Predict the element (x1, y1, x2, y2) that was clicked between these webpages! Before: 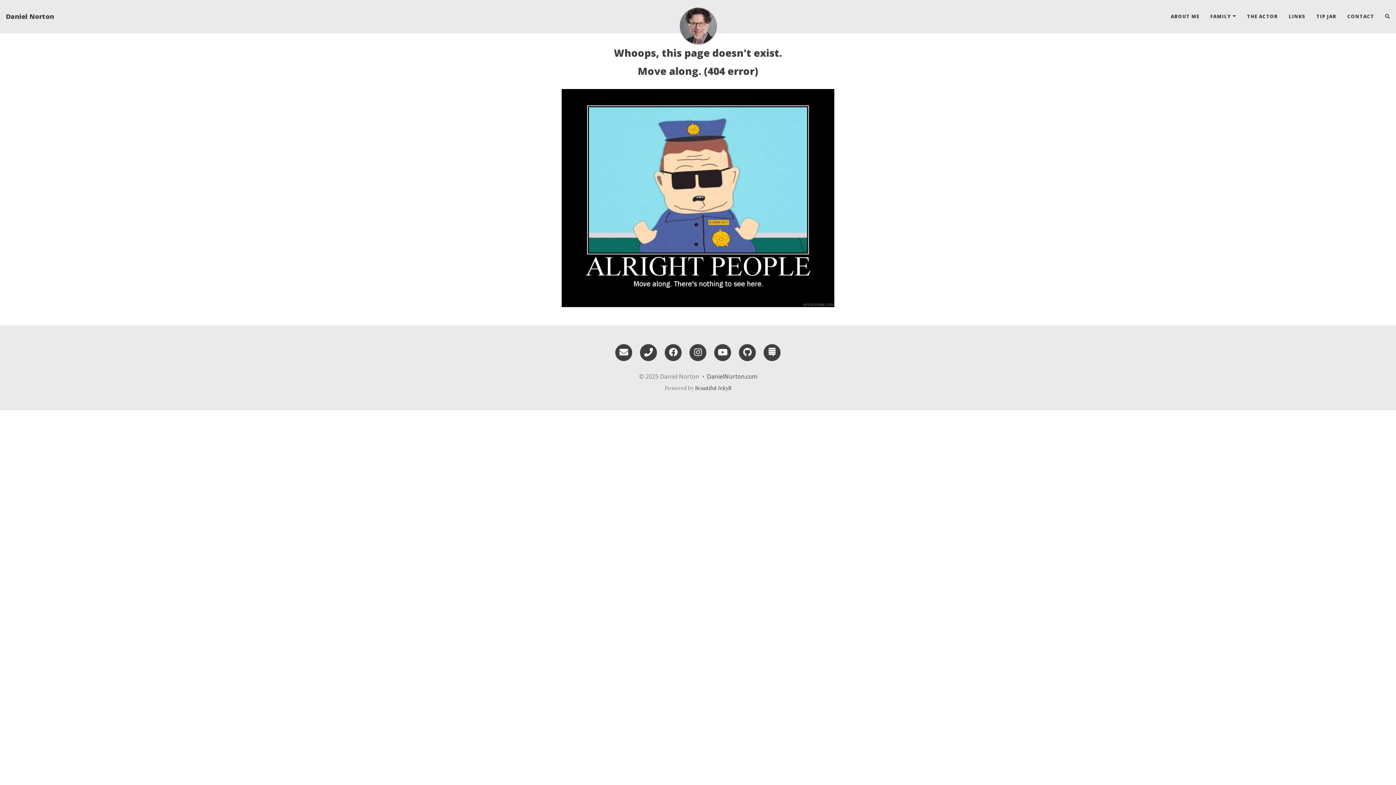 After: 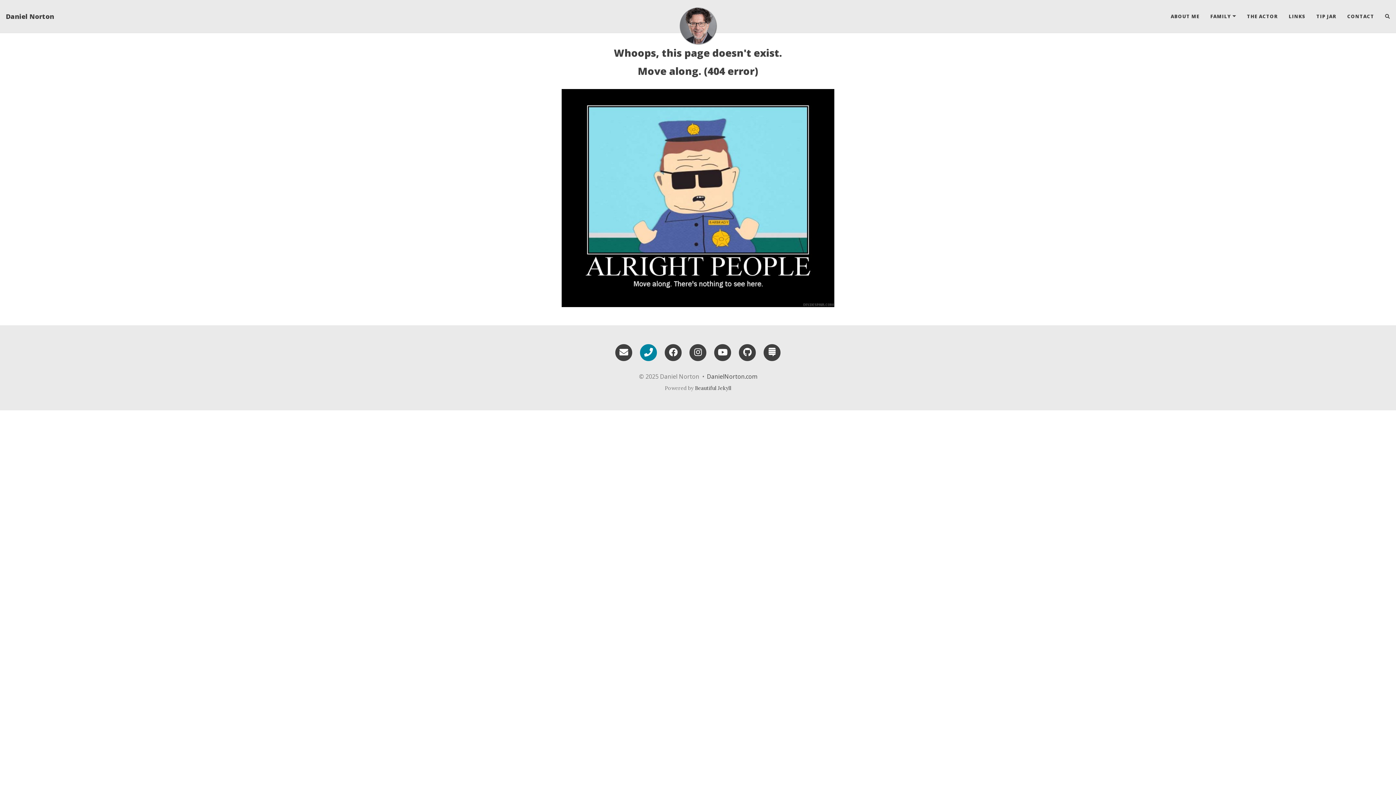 Action: bbox: (637, 347, 659, 356) label: Phone